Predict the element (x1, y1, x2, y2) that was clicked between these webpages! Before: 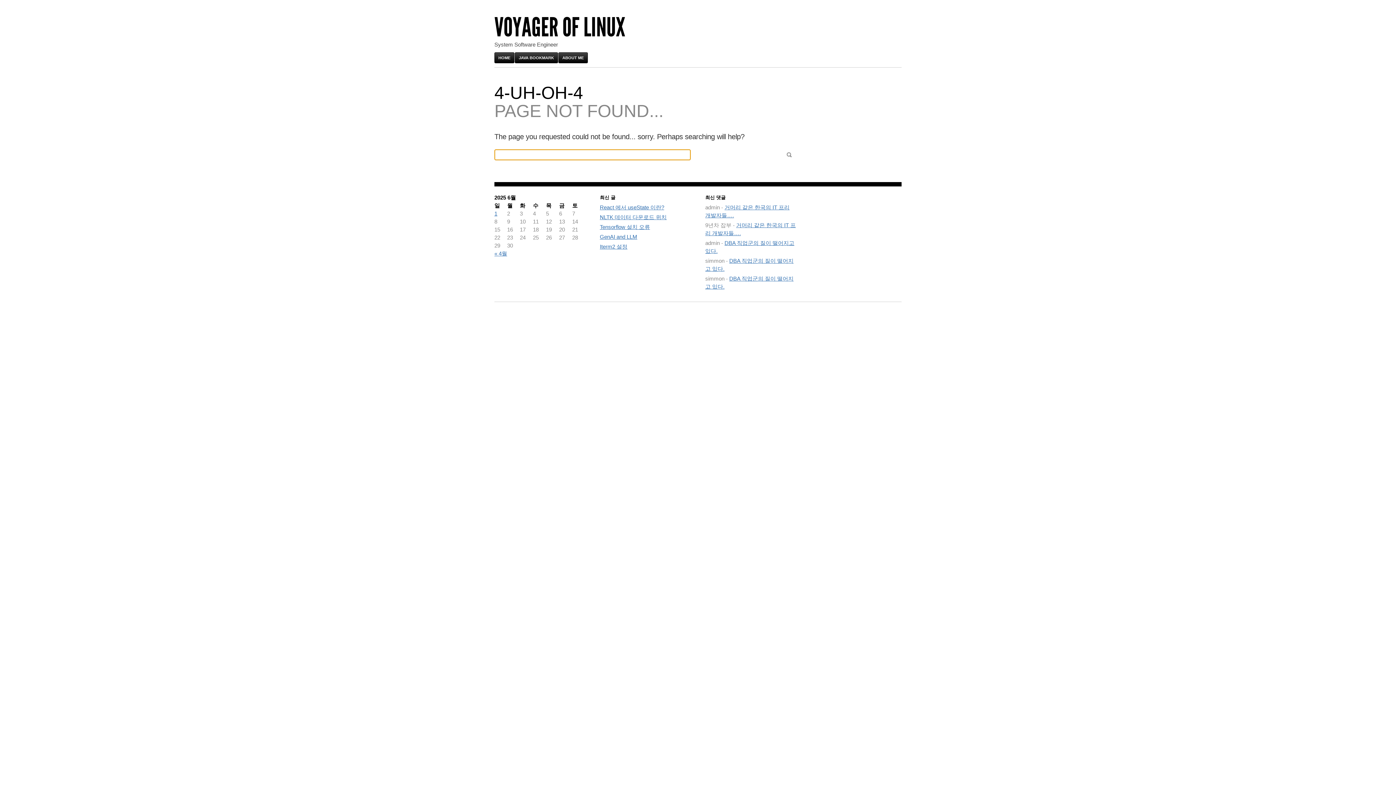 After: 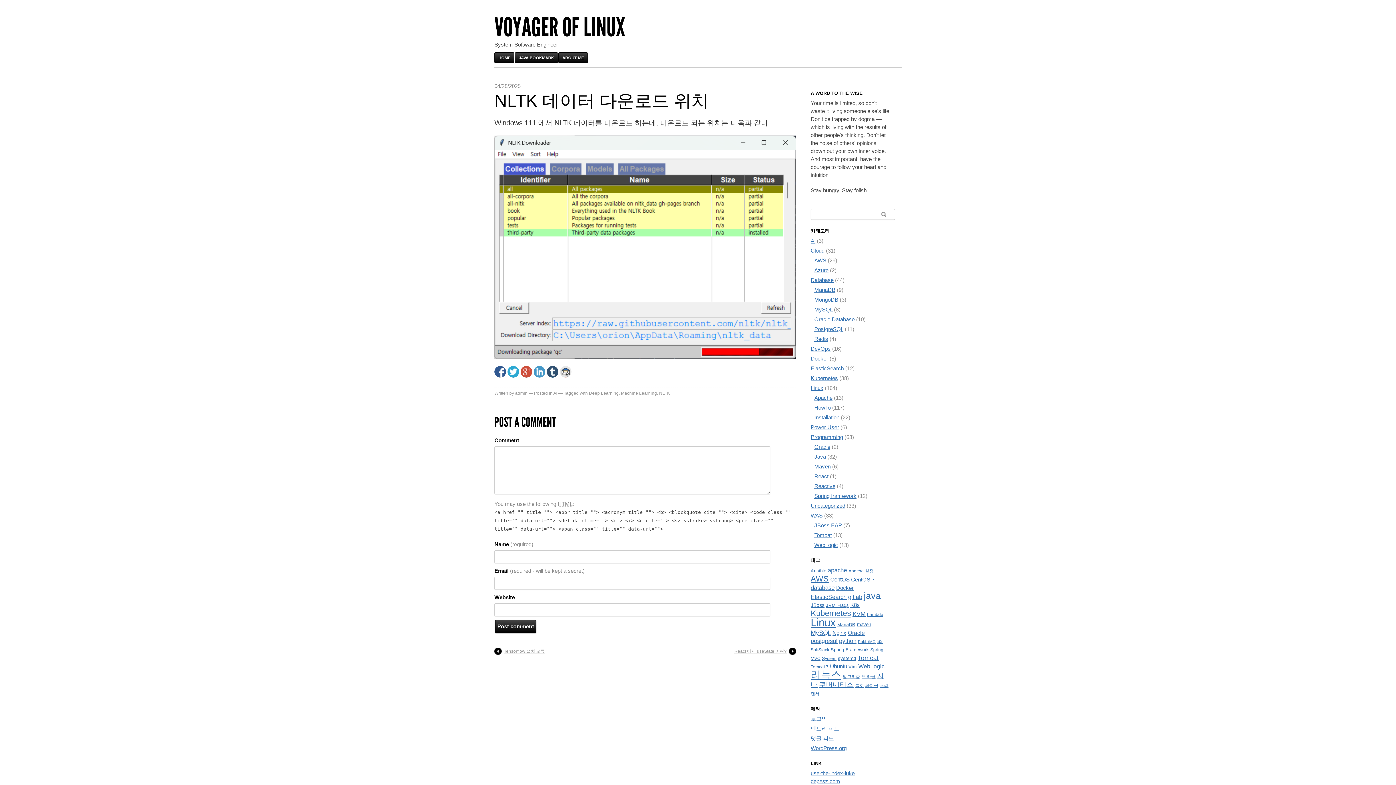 Action: bbox: (600, 214, 666, 220) label: NLTK 데이터 다운로드 위치